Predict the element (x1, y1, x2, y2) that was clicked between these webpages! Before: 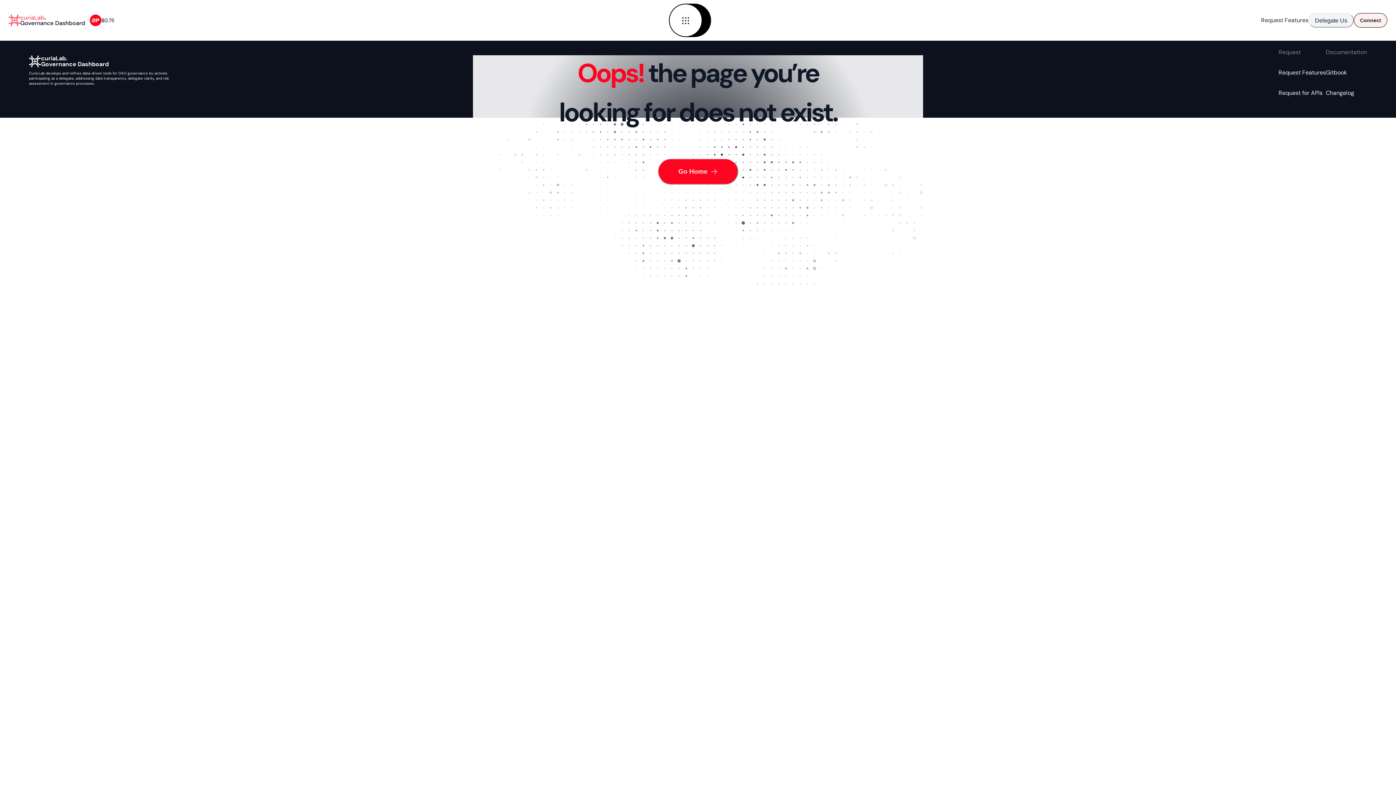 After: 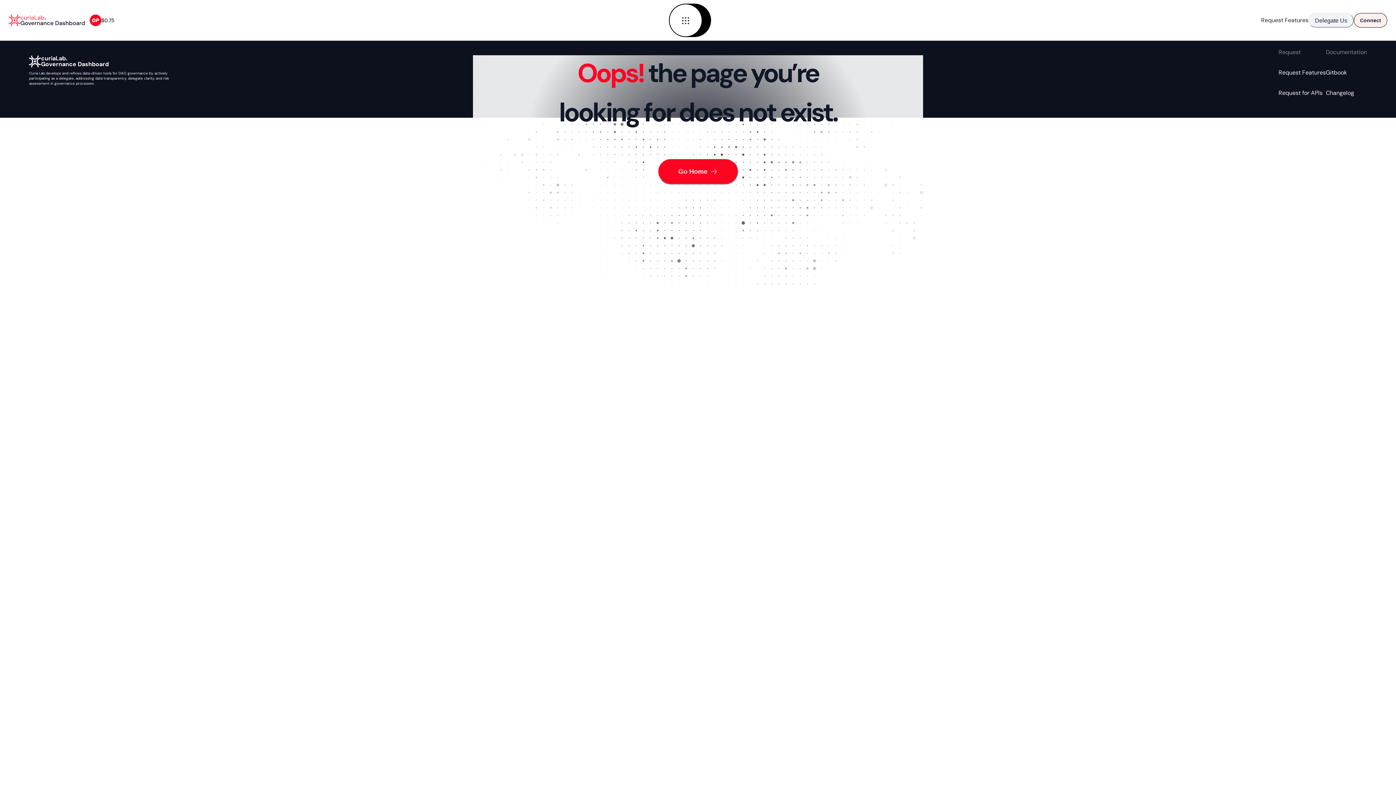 Action: label: Request Features bbox: (1278, 62, 1326, 82)